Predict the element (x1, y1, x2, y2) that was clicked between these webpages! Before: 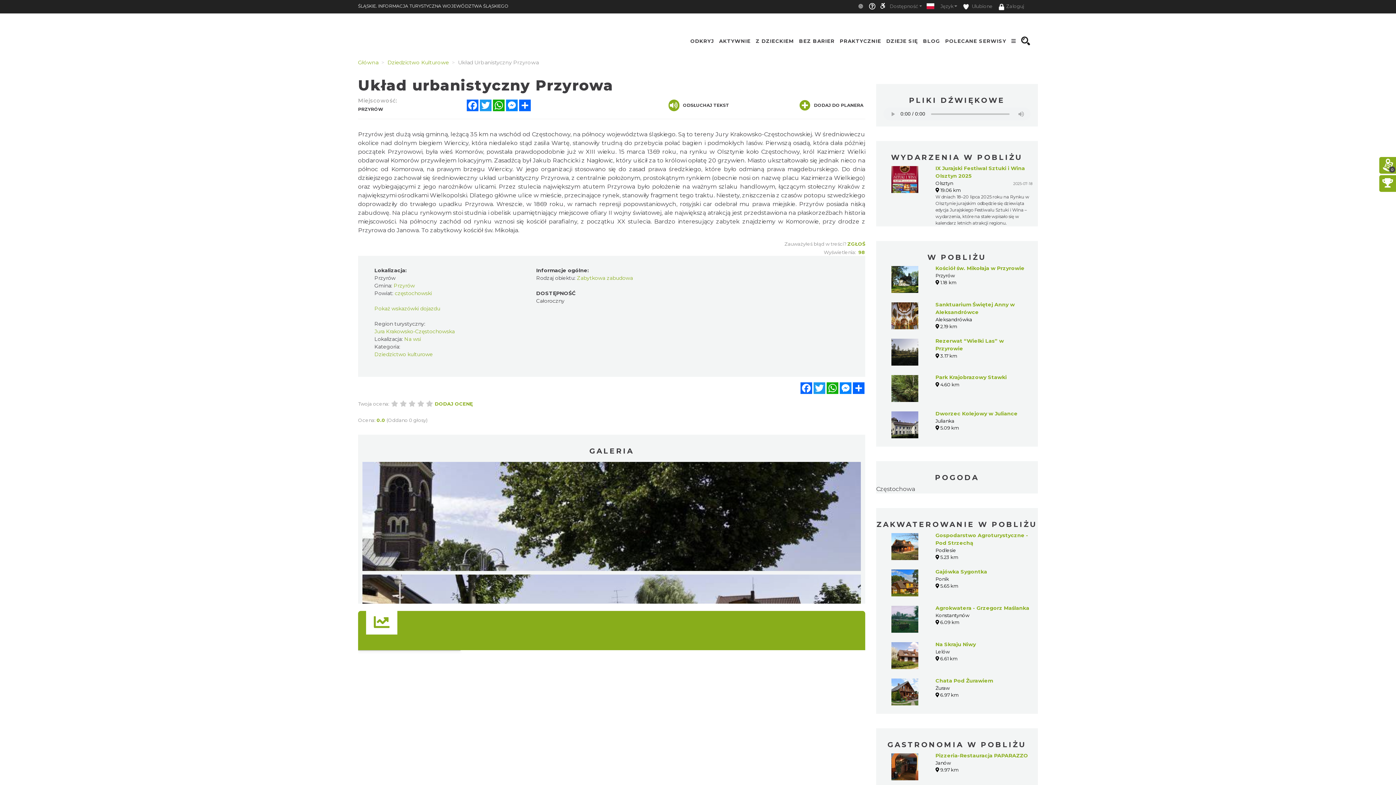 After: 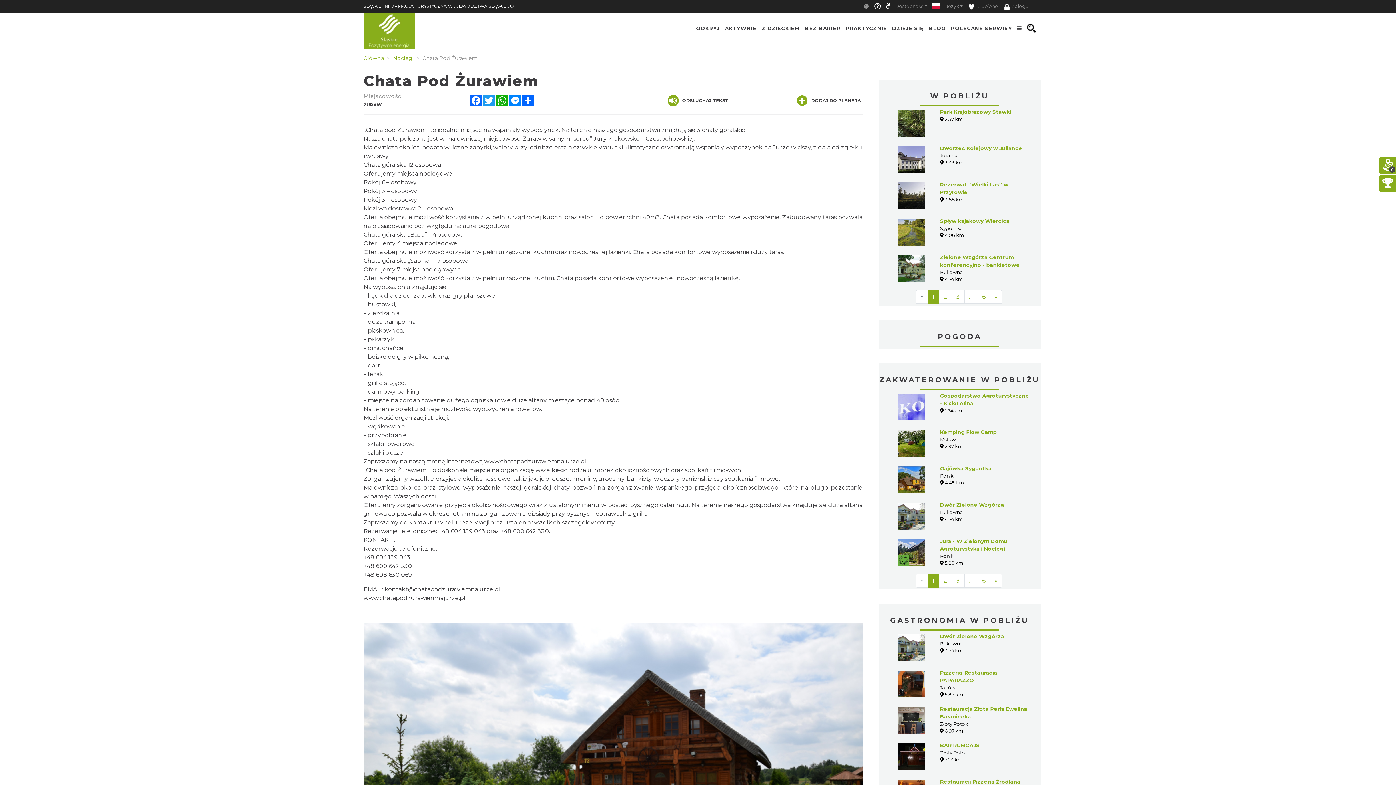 Action: bbox: (935, 677, 993, 684) label: Chata Pod Żurawiem